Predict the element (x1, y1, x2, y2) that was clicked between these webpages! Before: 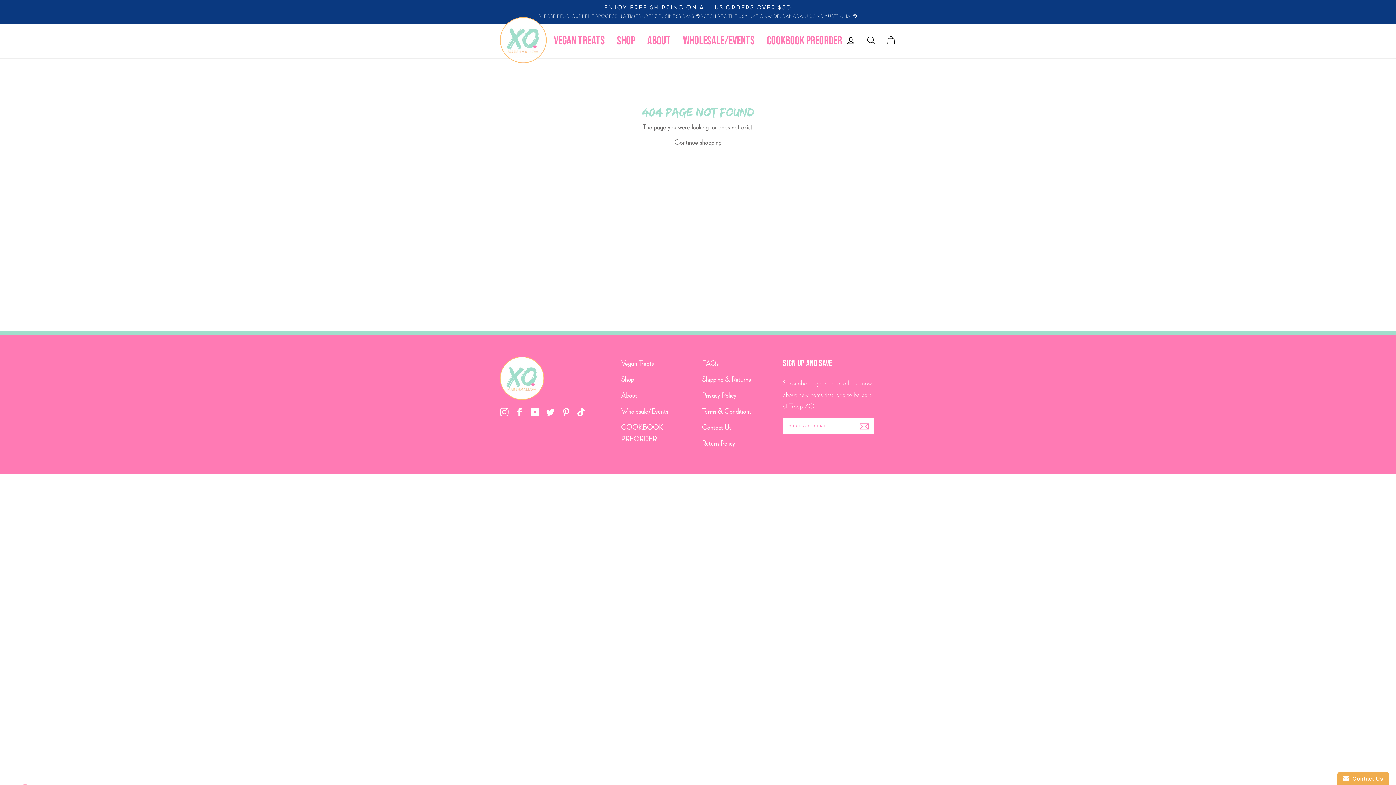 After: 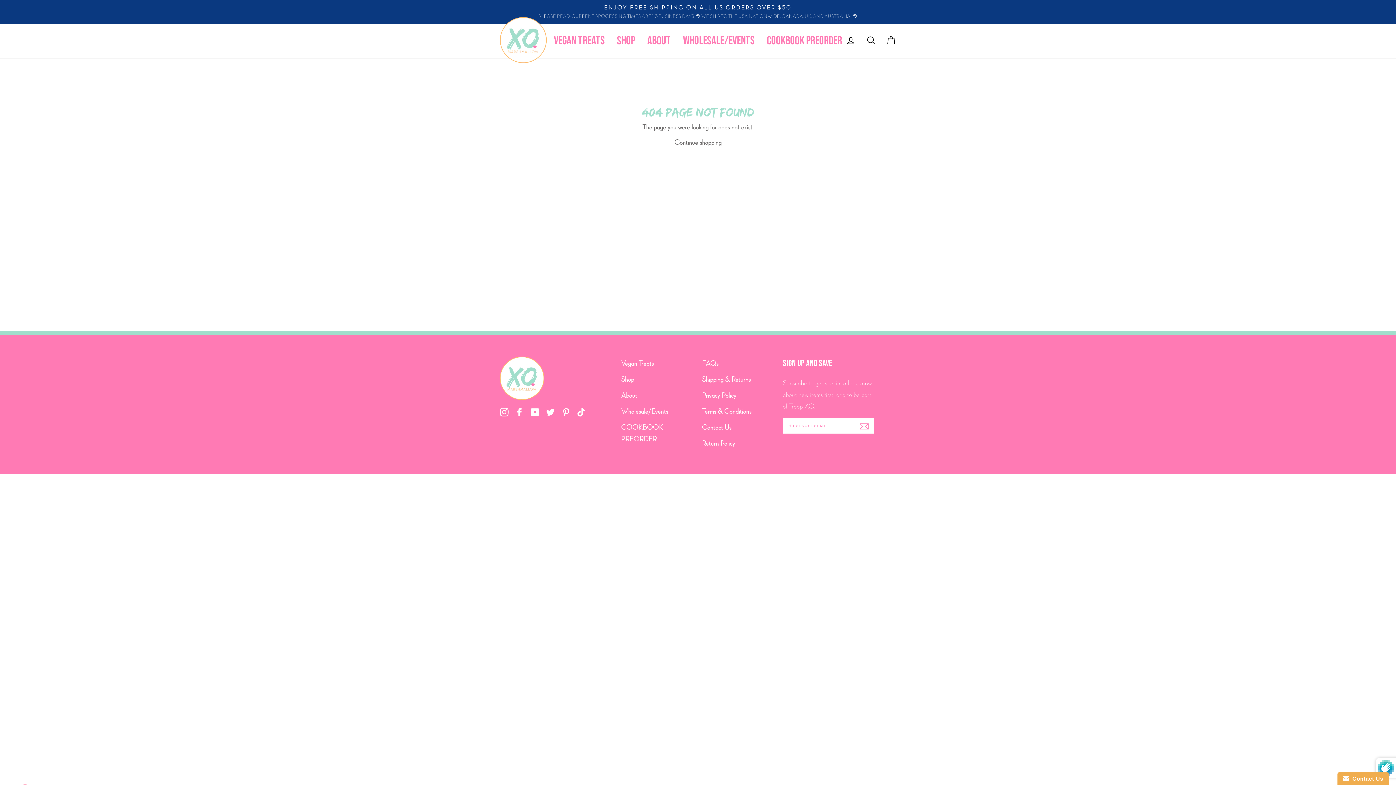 Action: bbox: (859, 421, 869, 430)